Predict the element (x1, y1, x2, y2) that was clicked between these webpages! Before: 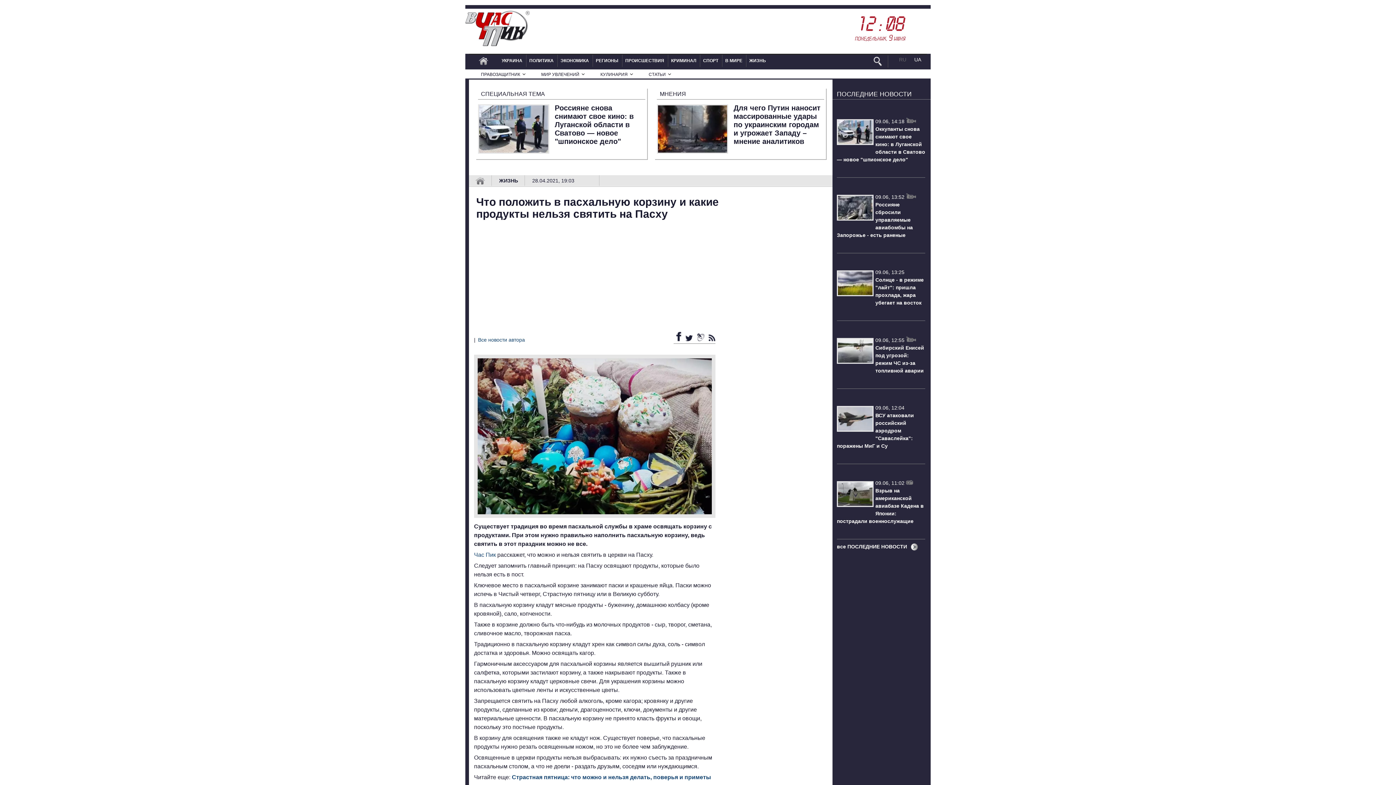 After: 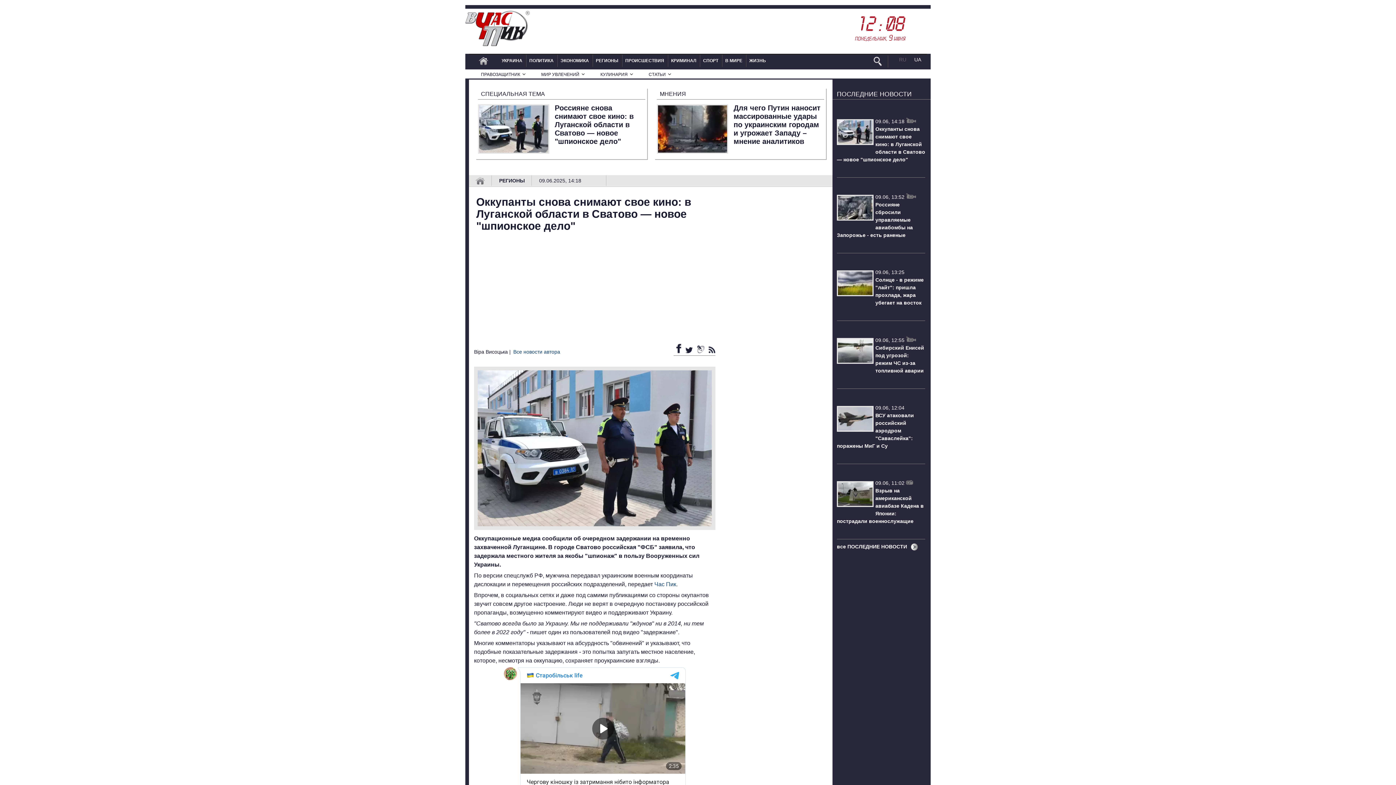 Action: label: Оккупанты снова снимают свое кино: в Луганской области в Сватово — новое "шпионское дело" bbox: (837, 126, 925, 162)